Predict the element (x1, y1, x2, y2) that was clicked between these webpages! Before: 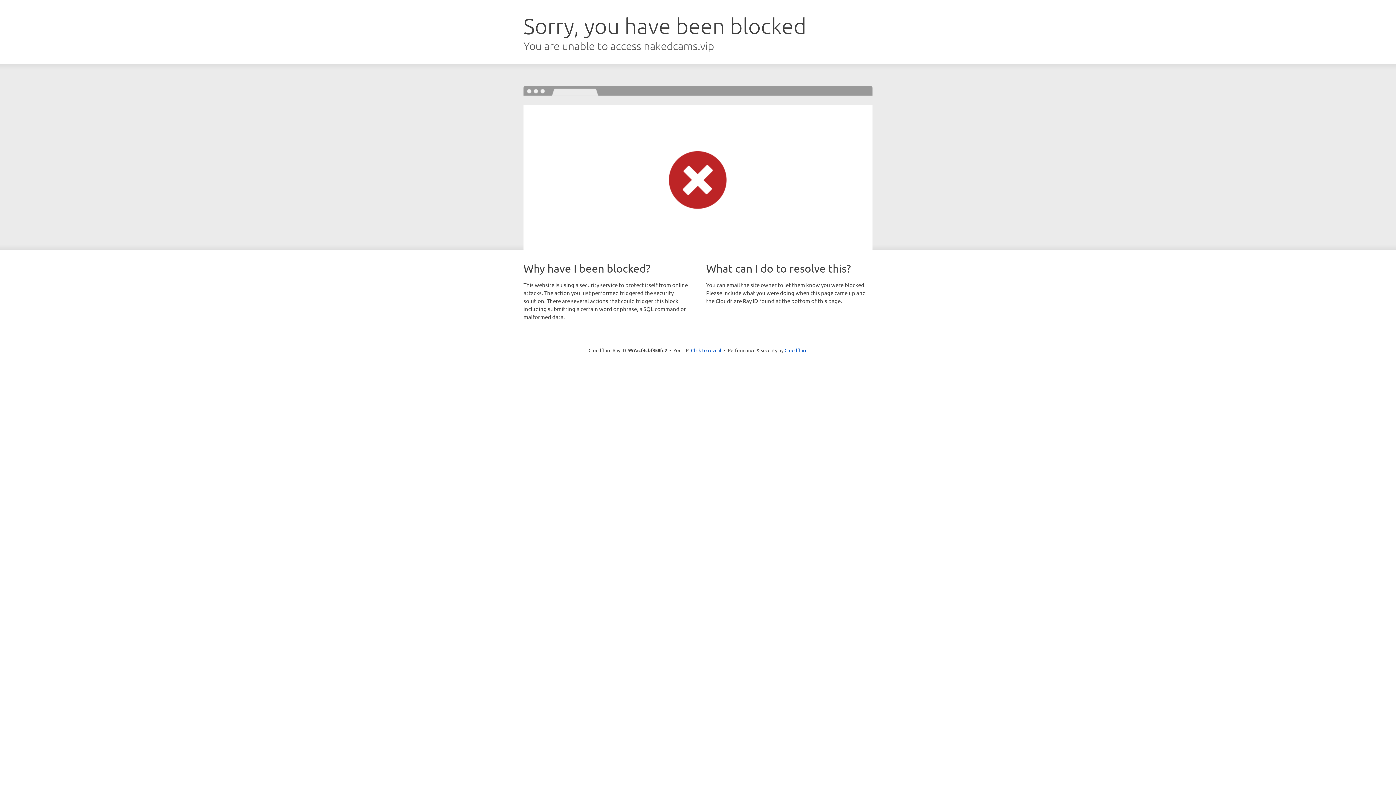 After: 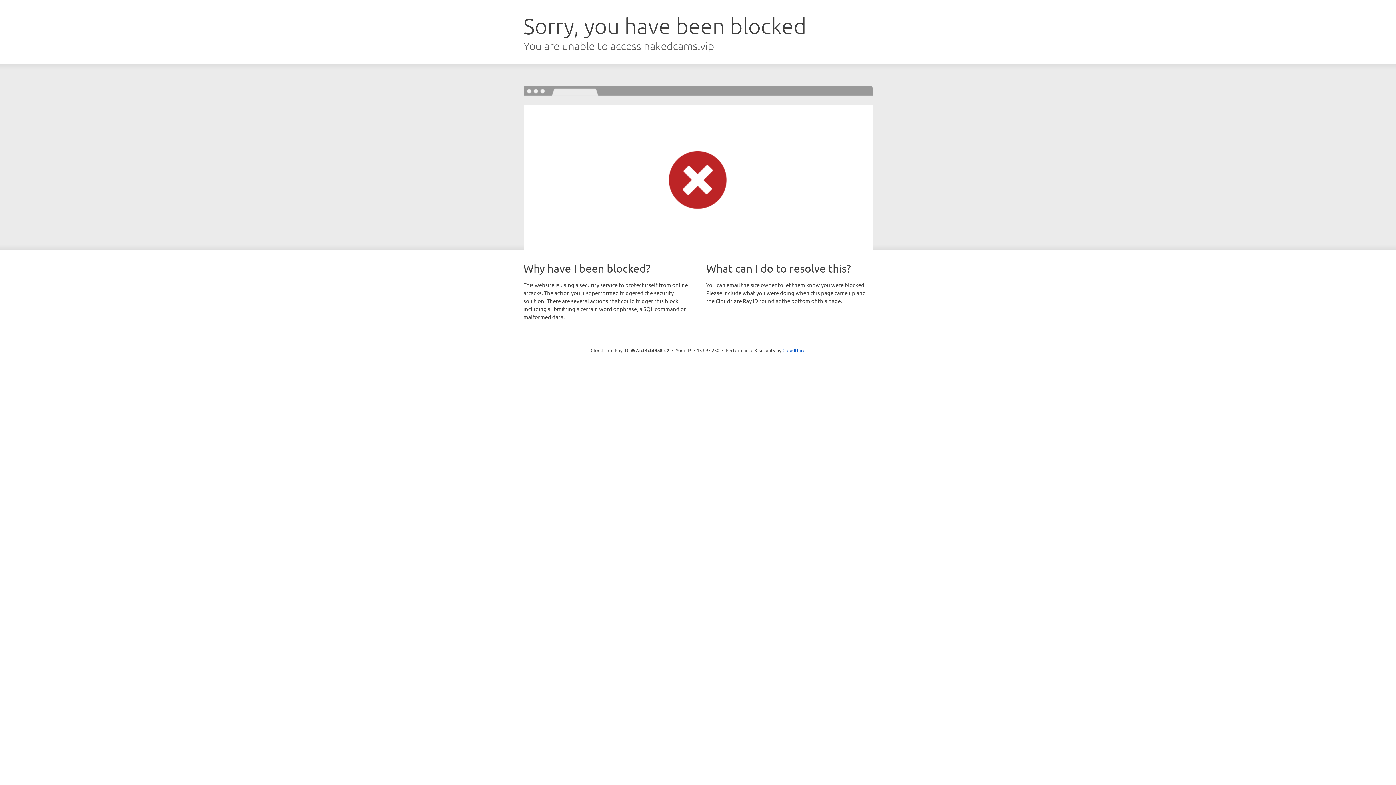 Action: bbox: (691, 346, 721, 353) label: Click to reveal